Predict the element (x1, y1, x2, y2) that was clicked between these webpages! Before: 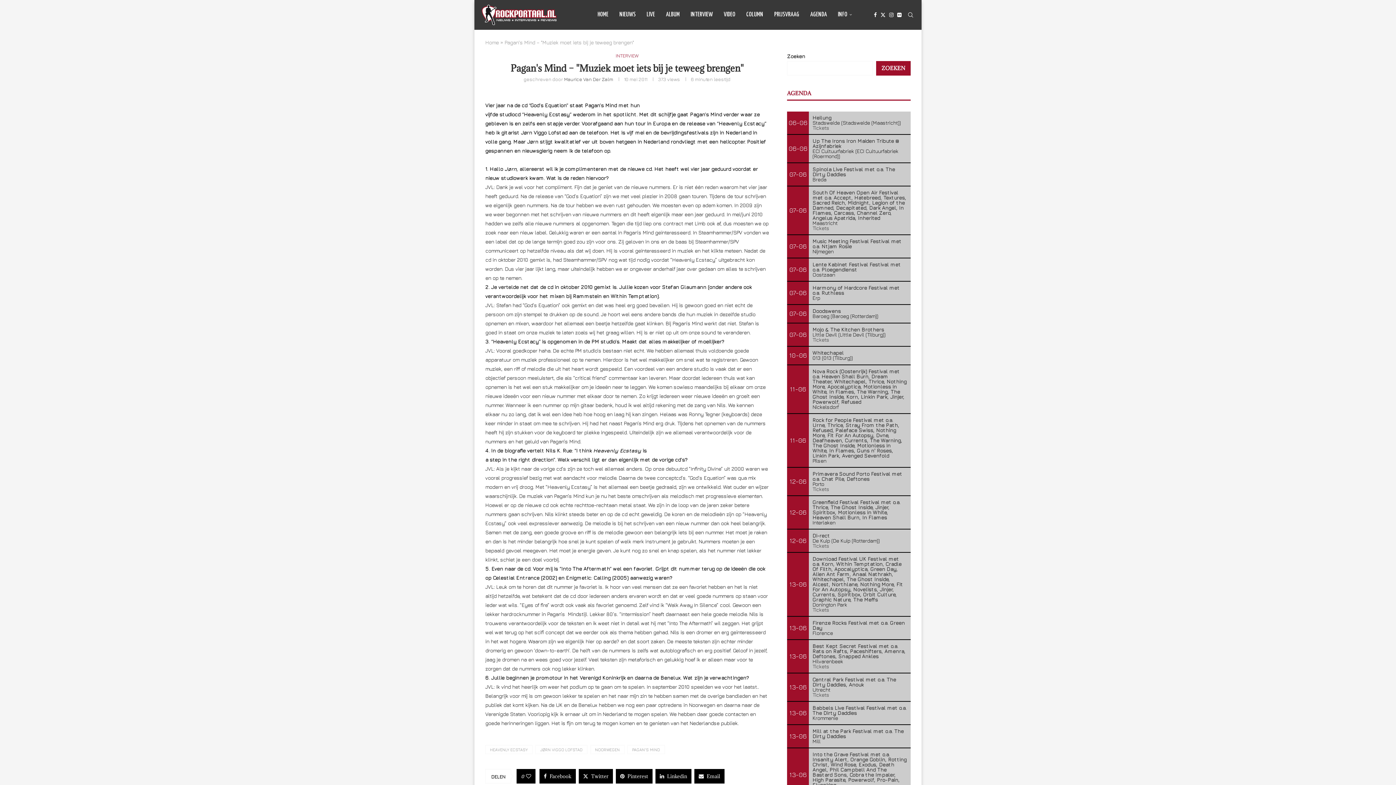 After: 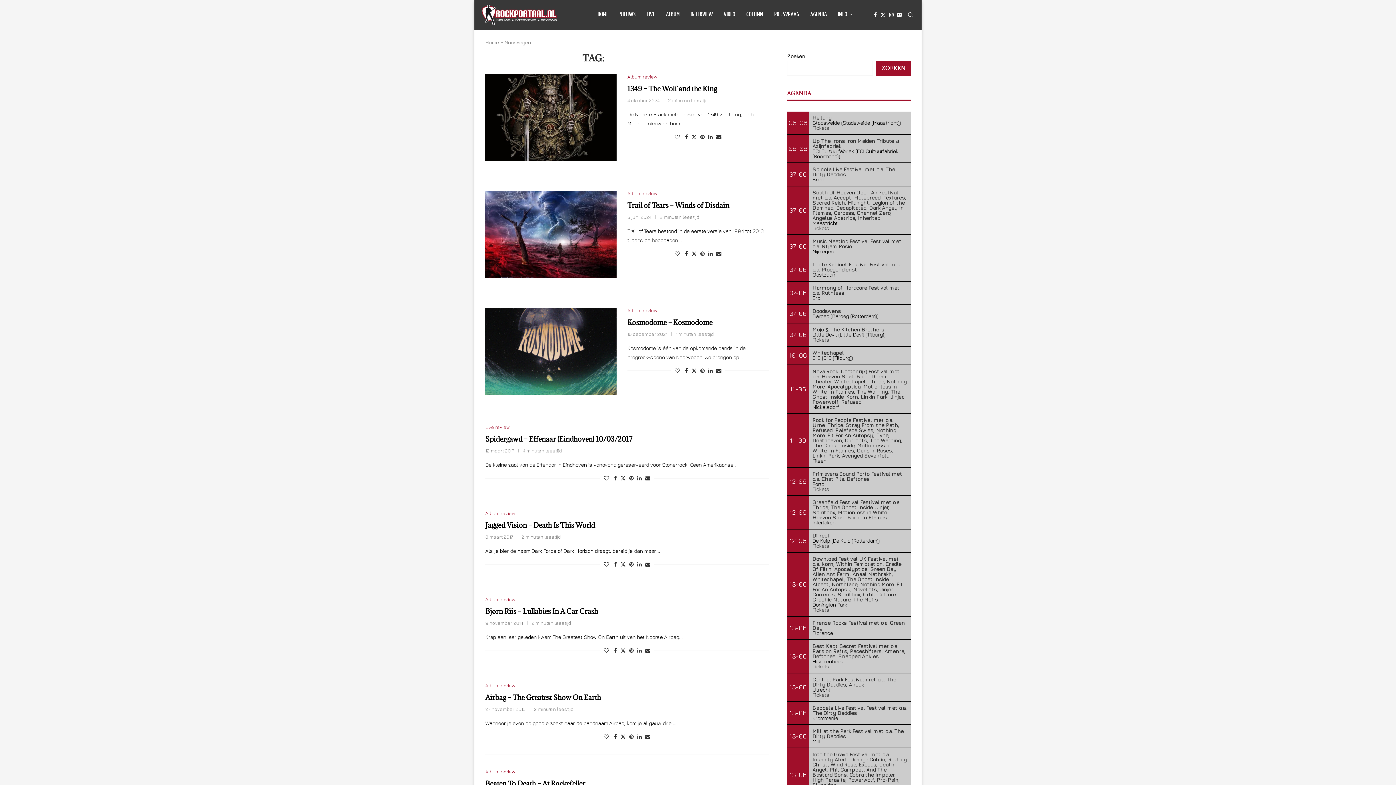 Action: bbox: (590, 745, 624, 754) label: NOORWEGEN